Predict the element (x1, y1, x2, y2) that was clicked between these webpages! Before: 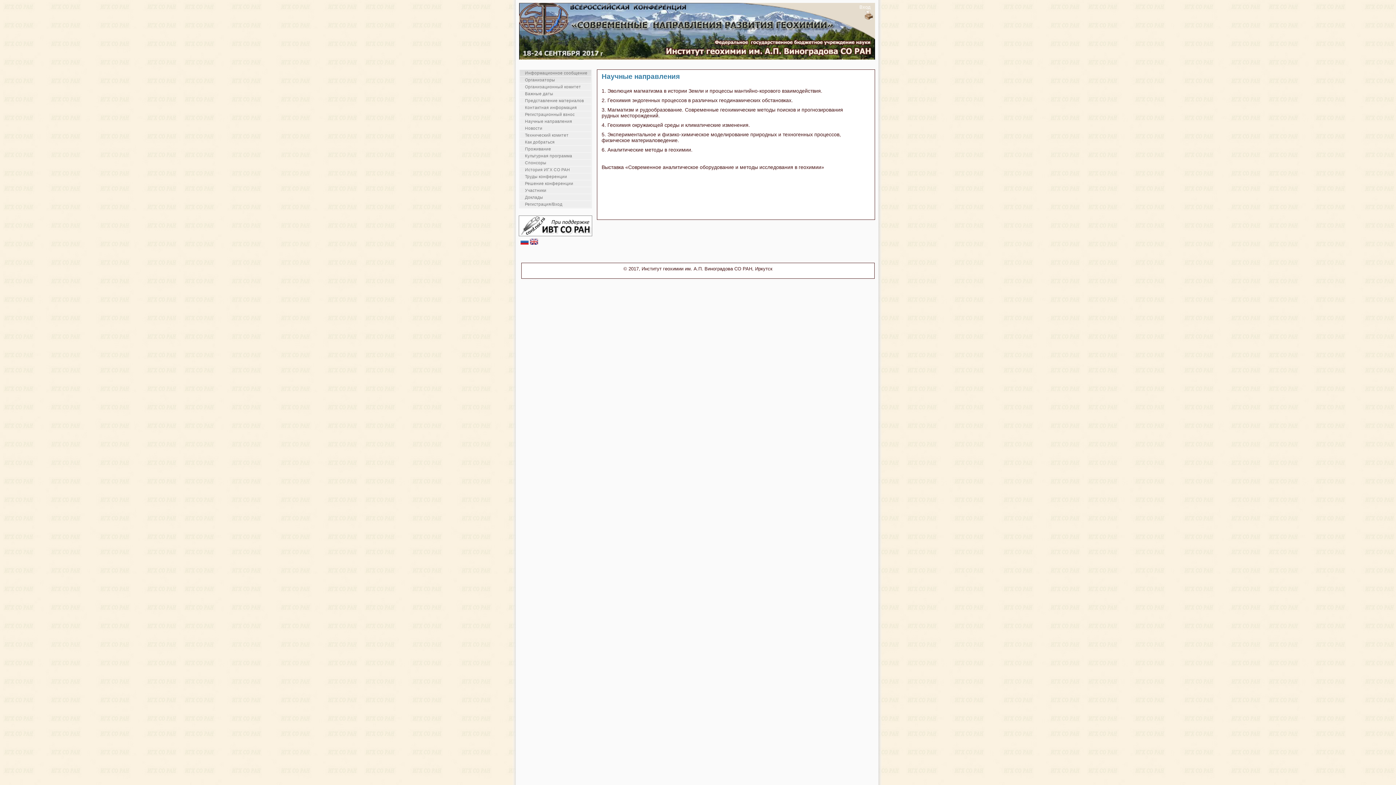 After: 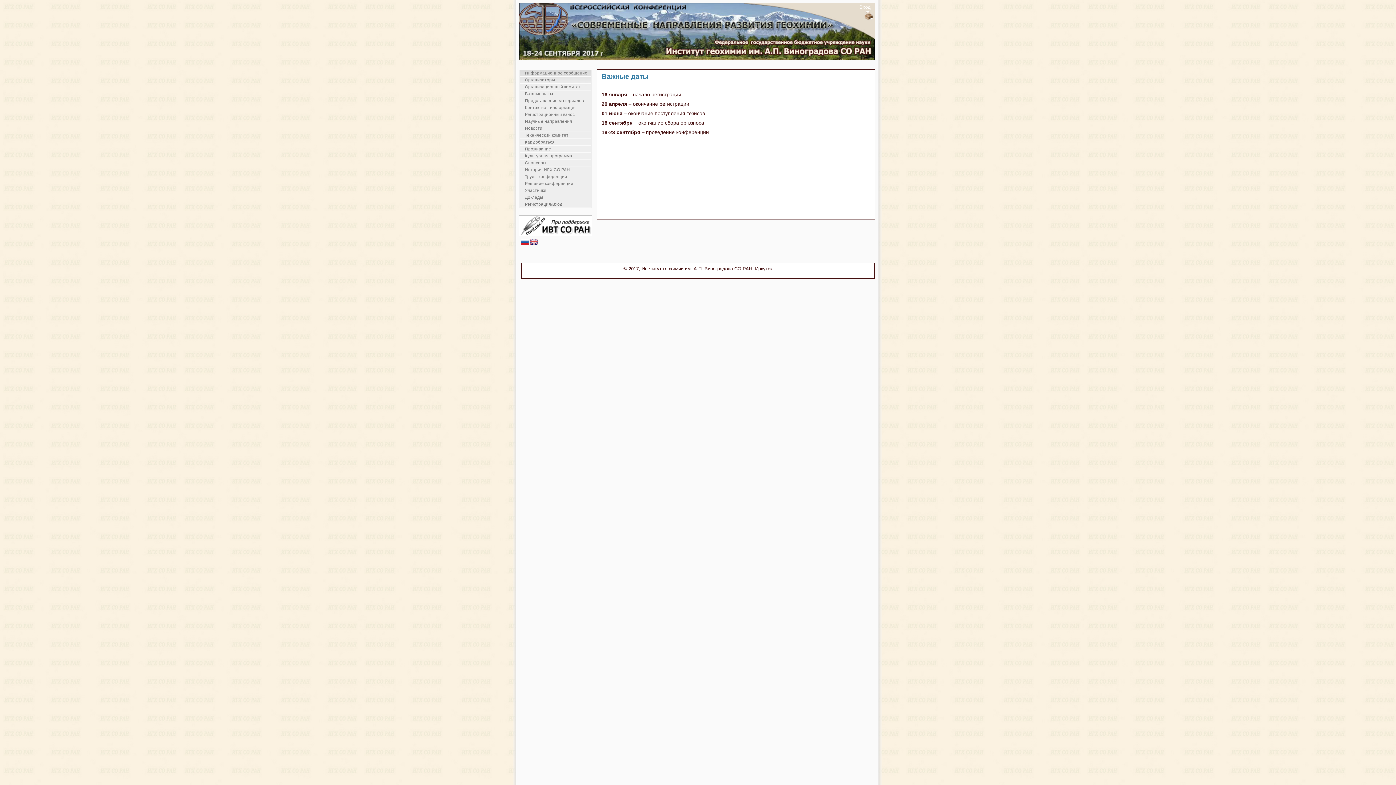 Action: bbox: (520, 90, 591, 97) label: Важные даты